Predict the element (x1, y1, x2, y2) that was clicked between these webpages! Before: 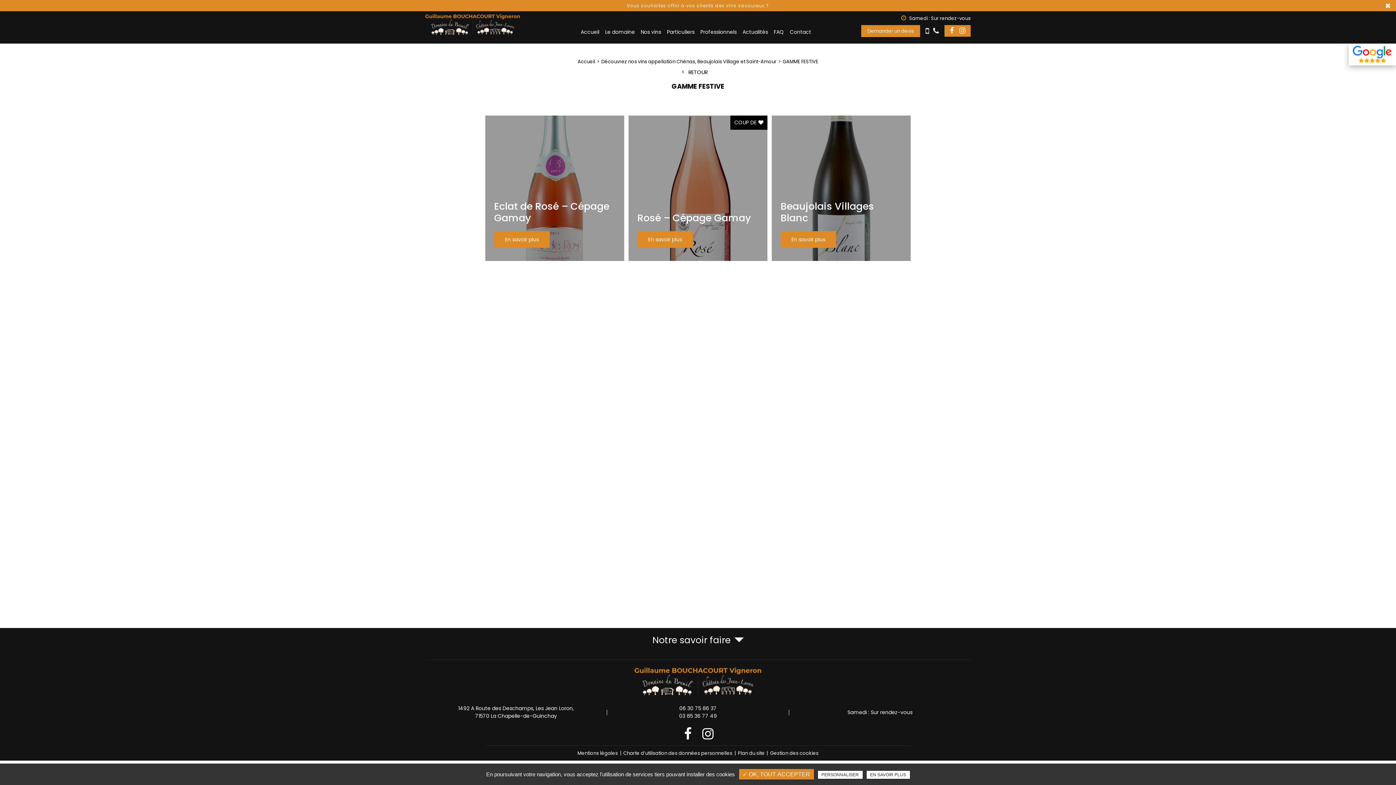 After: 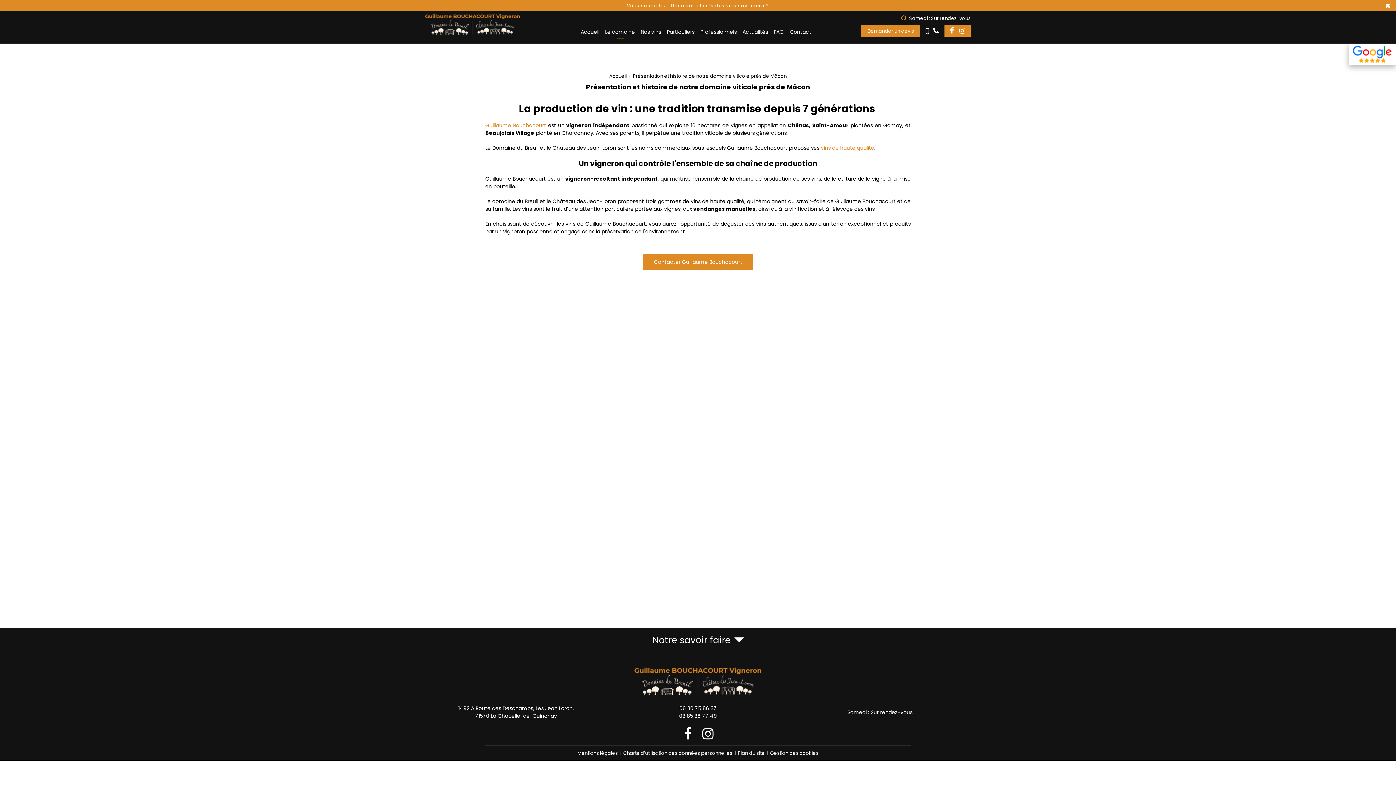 Action: label: Le domaine bbox: (602, 24, 638, 39)